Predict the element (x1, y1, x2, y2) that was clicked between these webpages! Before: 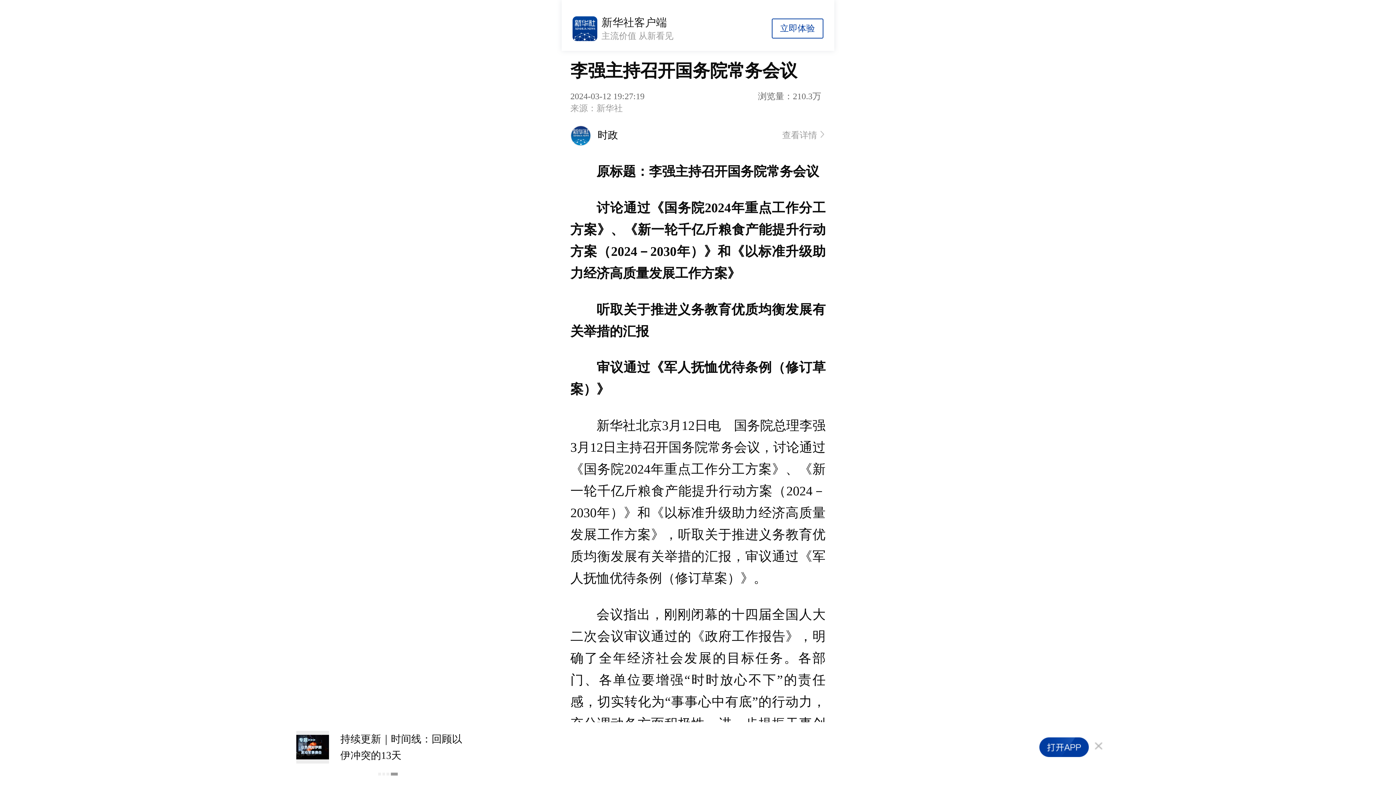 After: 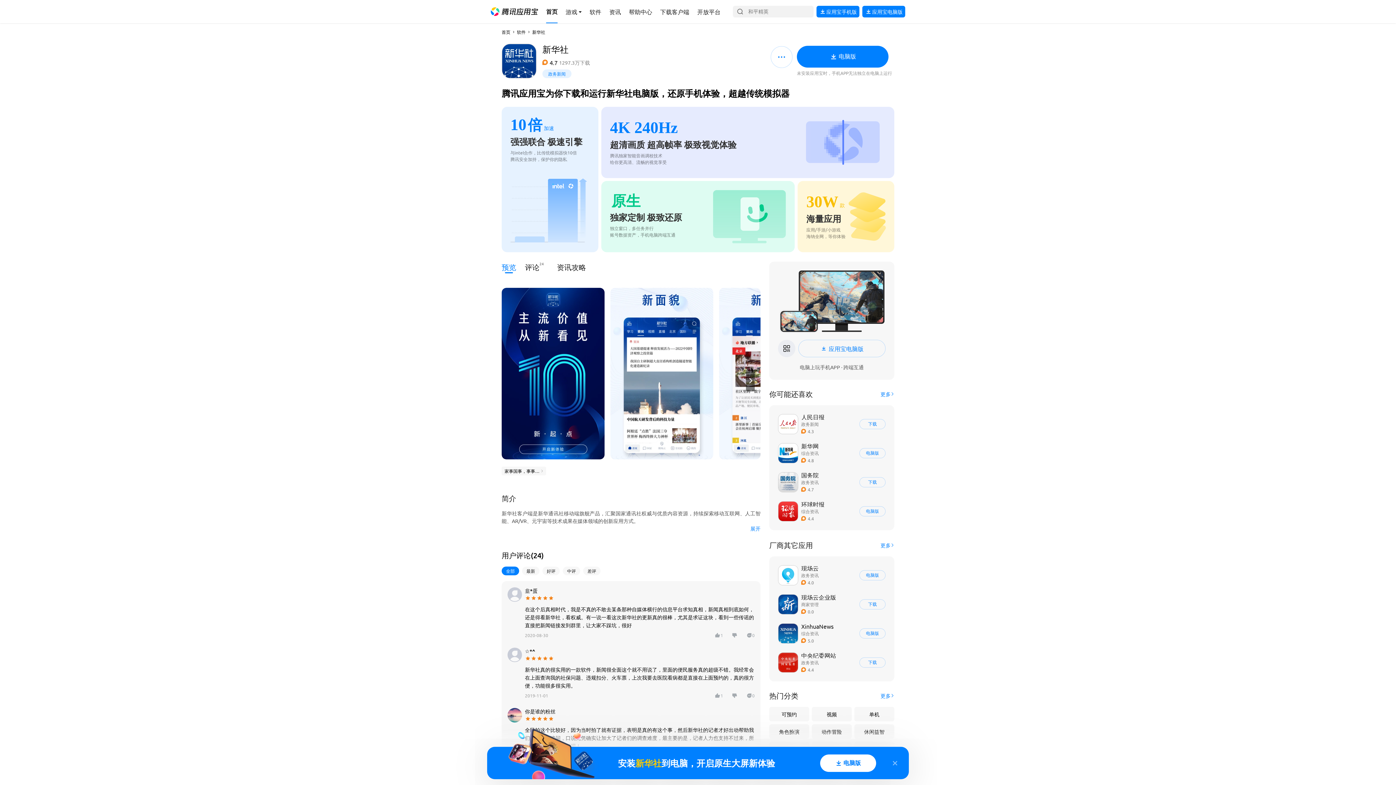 Action: bbox: (561, 0, 834, 51) label: 新华社客户端
主流价值 从新看见
立即体验